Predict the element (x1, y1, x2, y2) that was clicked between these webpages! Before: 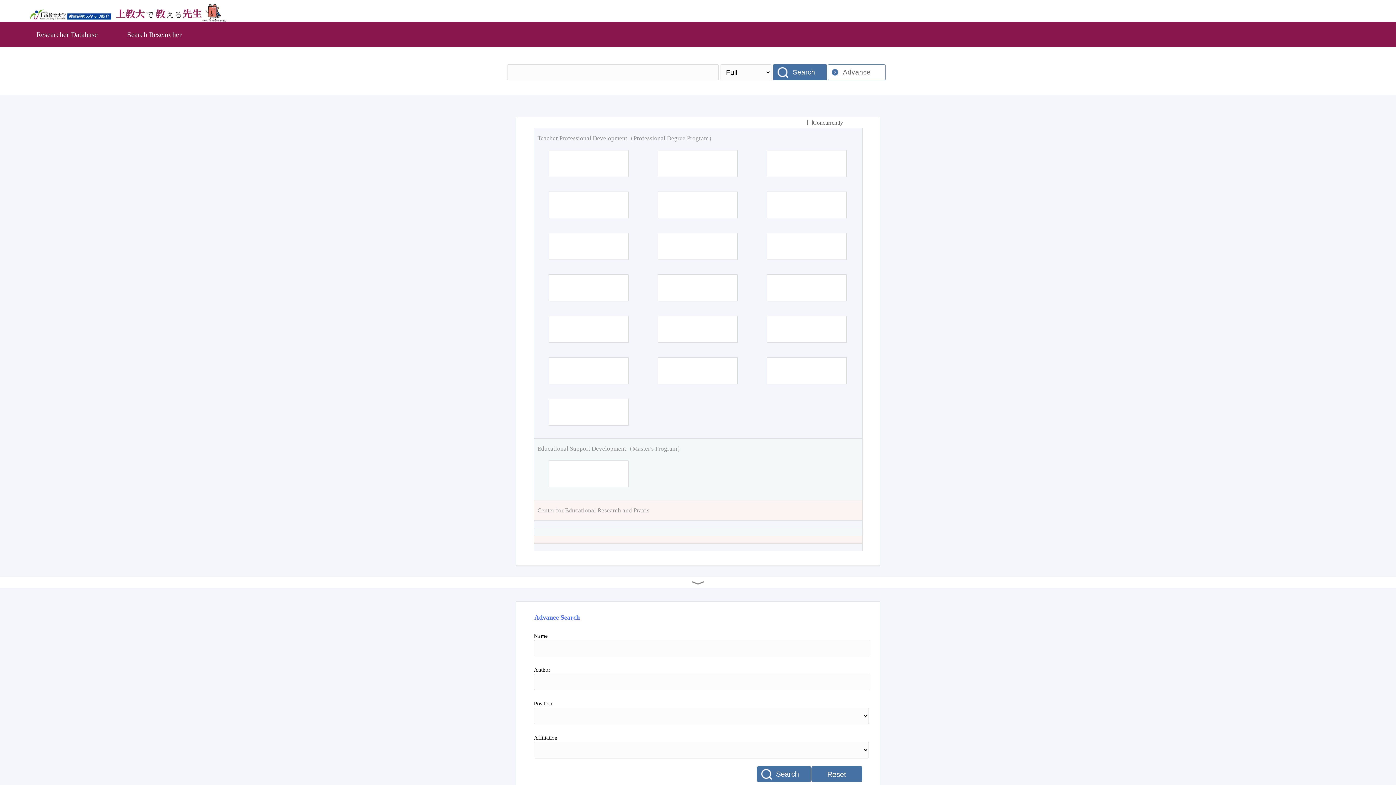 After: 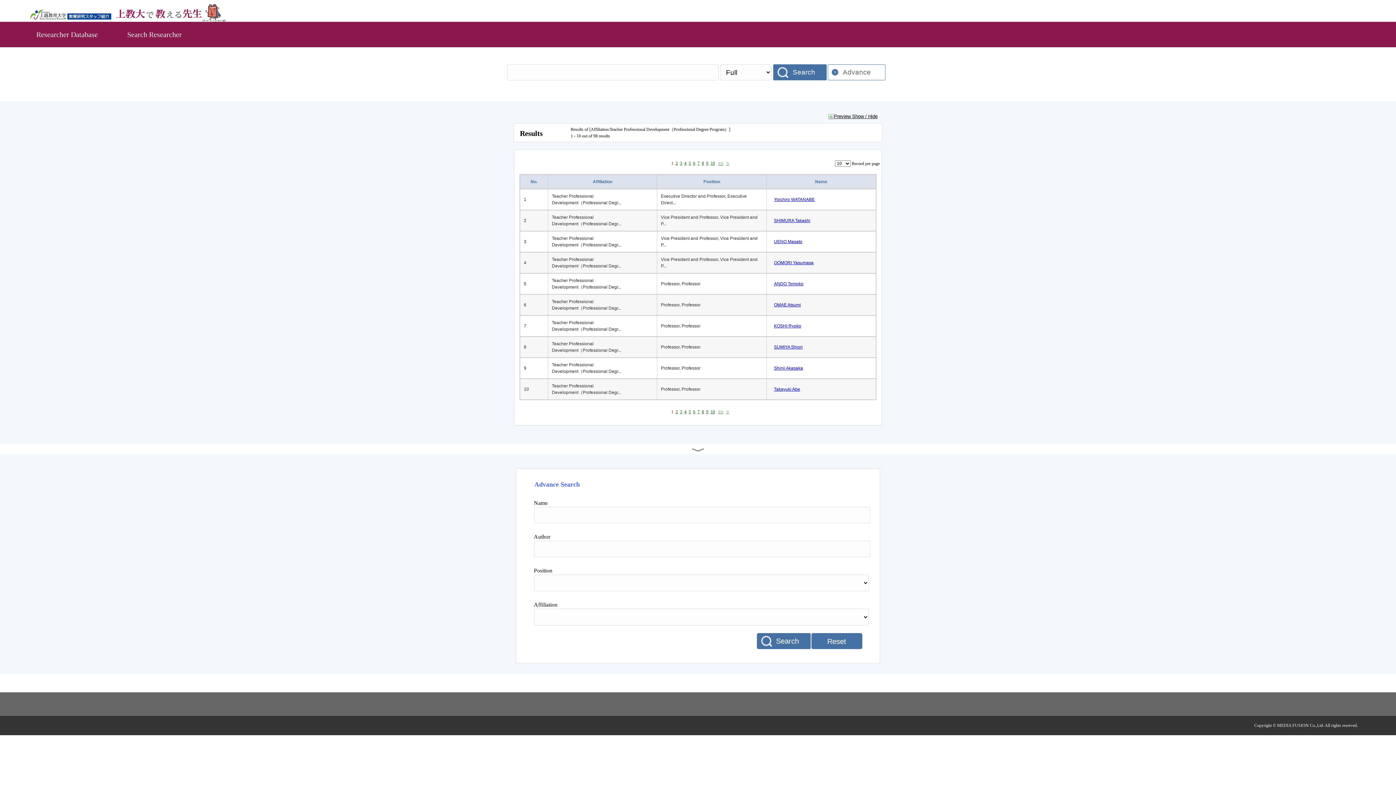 Action: bbox: (537, 133, 858, 142) label: Teacher Professional Development（Professional Degree Program）